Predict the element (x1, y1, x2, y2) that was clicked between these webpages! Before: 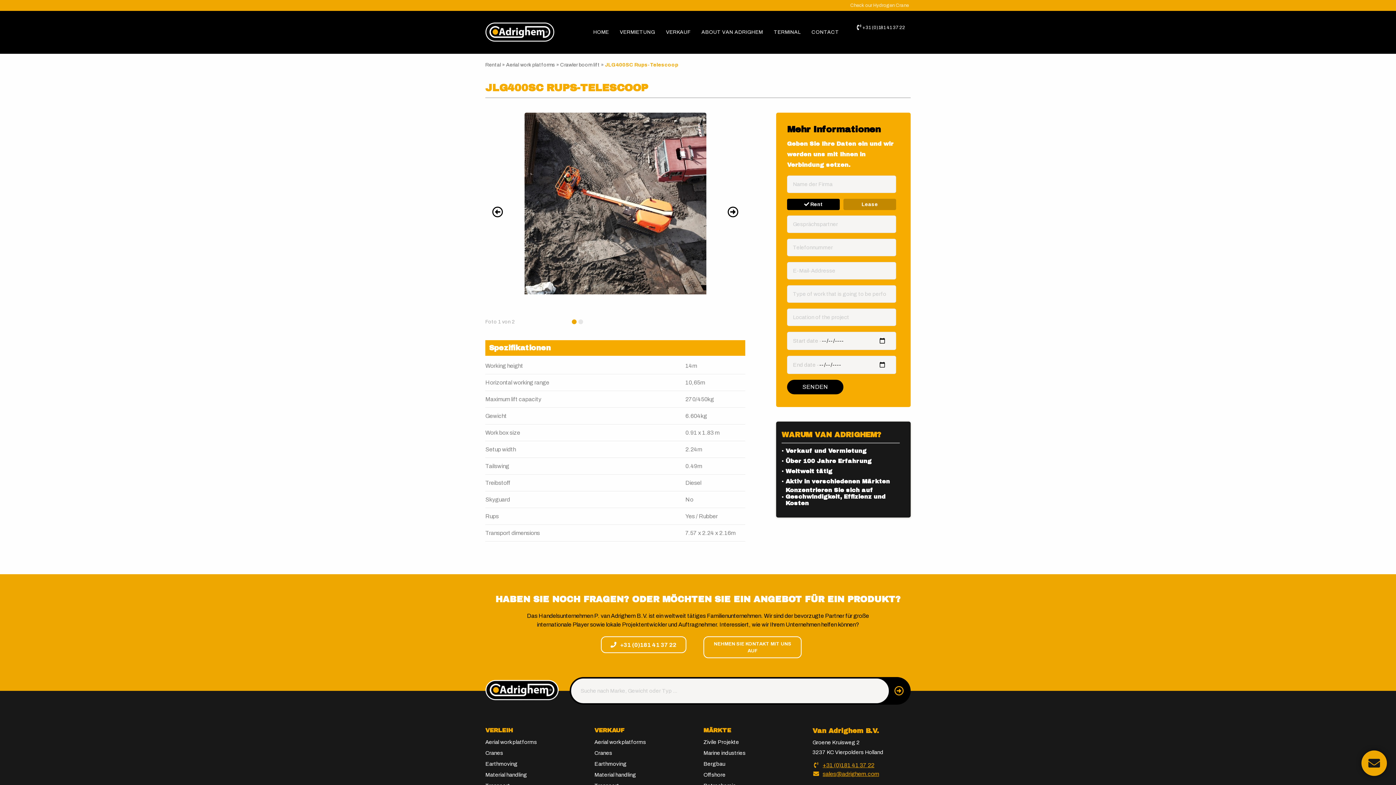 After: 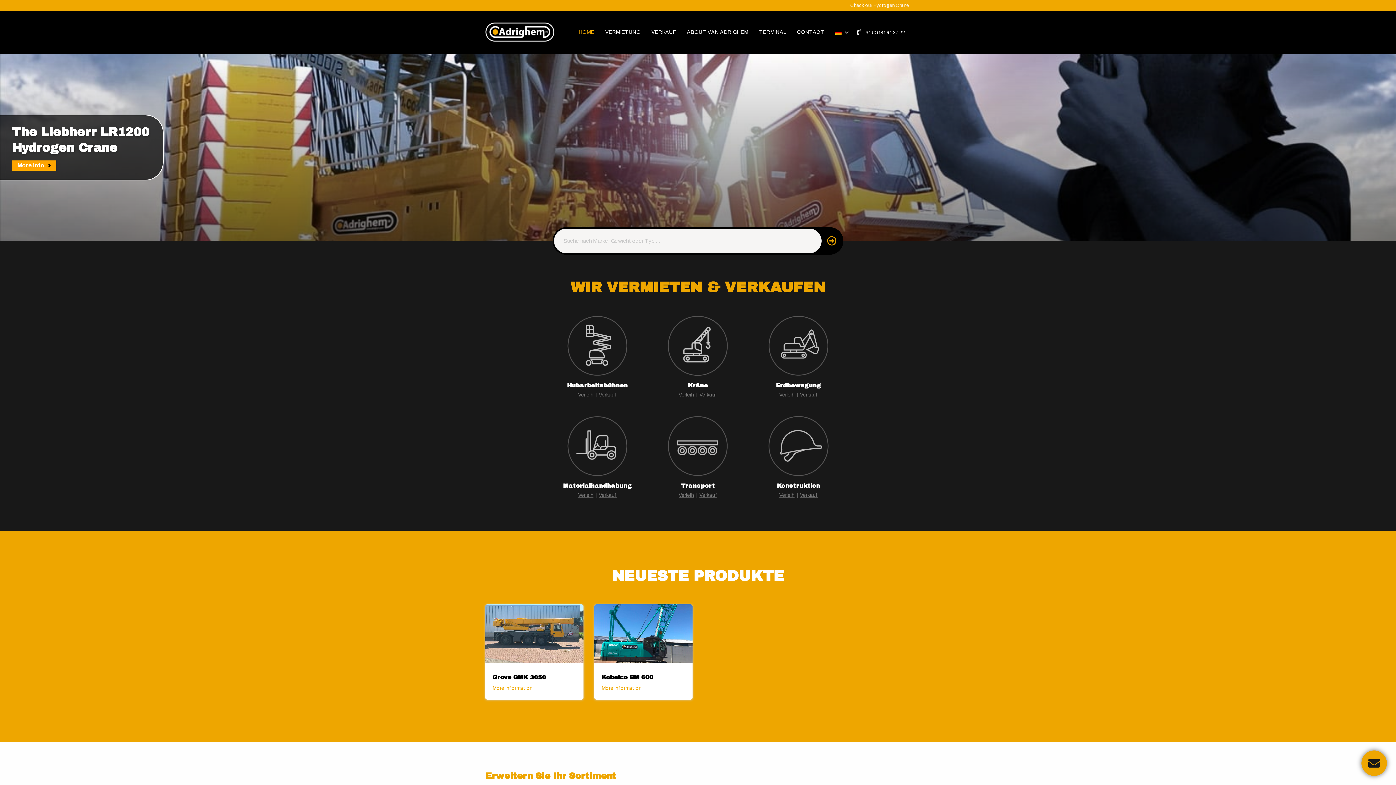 Action: bbox: (485, 28, 554, 34)